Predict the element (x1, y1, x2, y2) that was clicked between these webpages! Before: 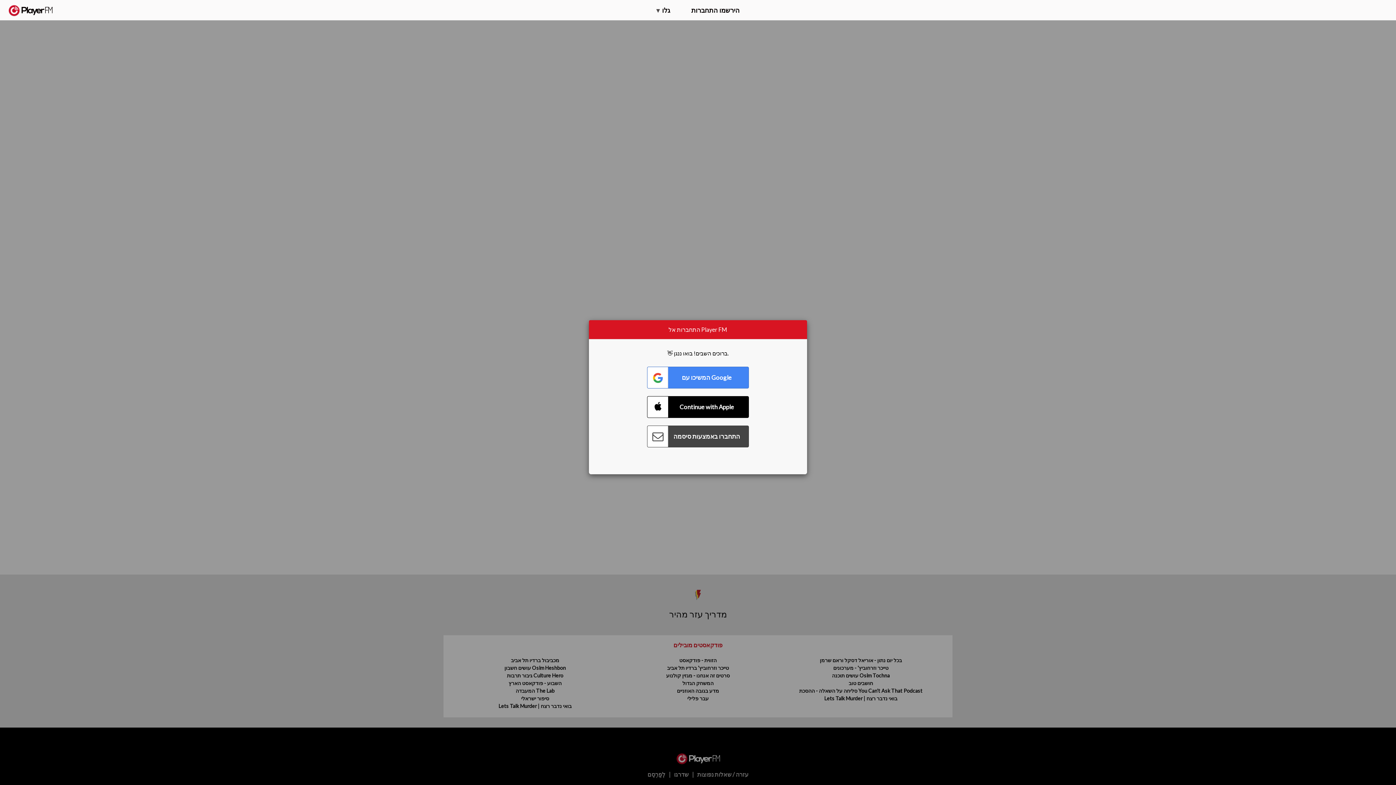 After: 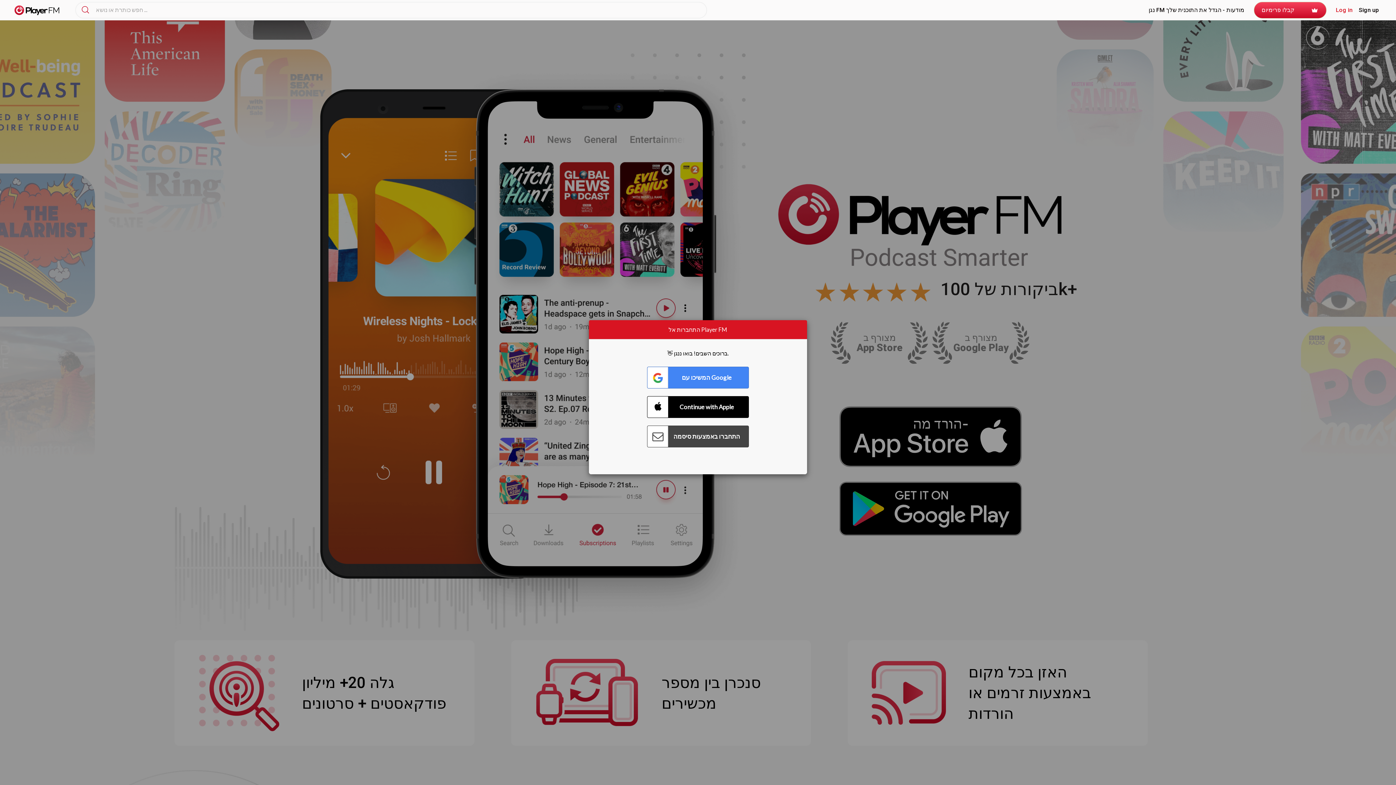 Action: label:   bbox: (8, 5, 52, 15)